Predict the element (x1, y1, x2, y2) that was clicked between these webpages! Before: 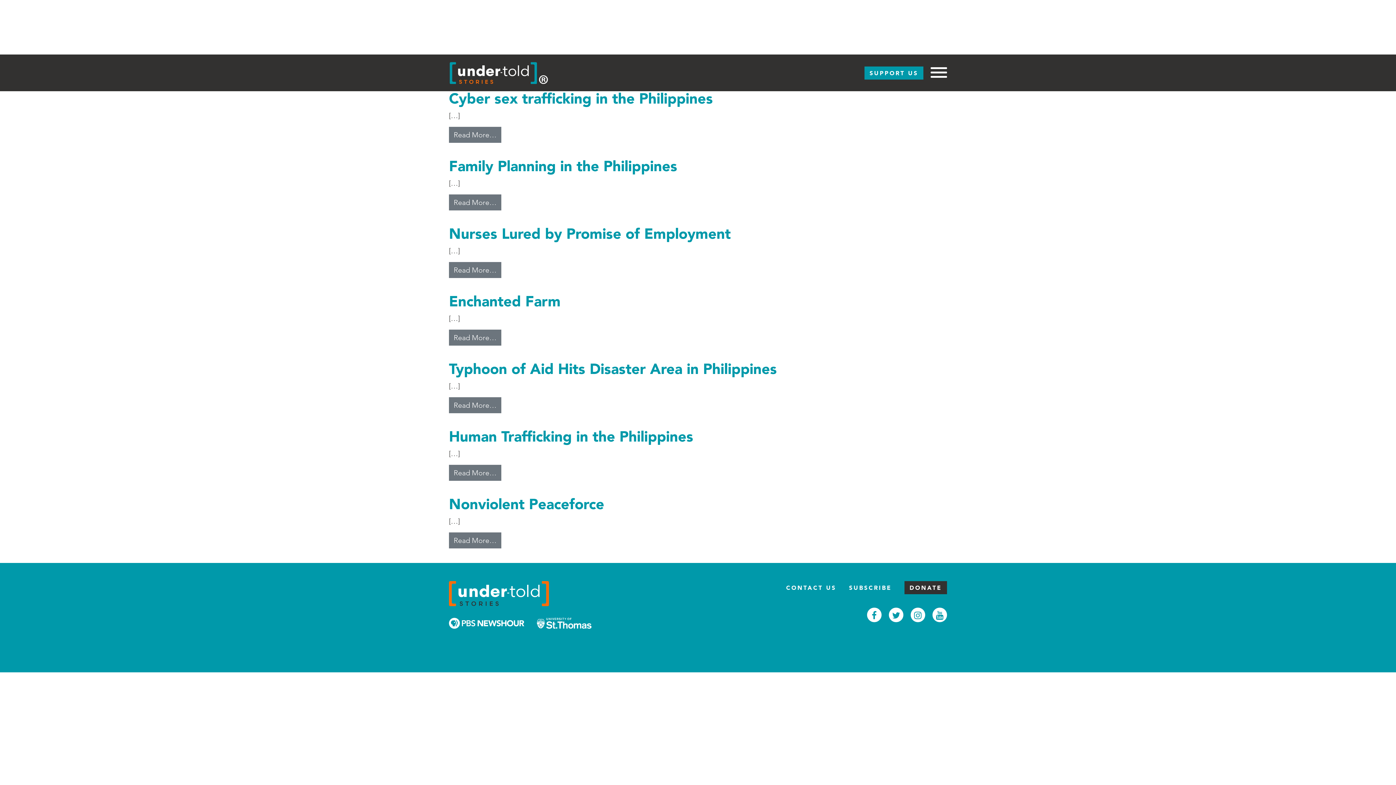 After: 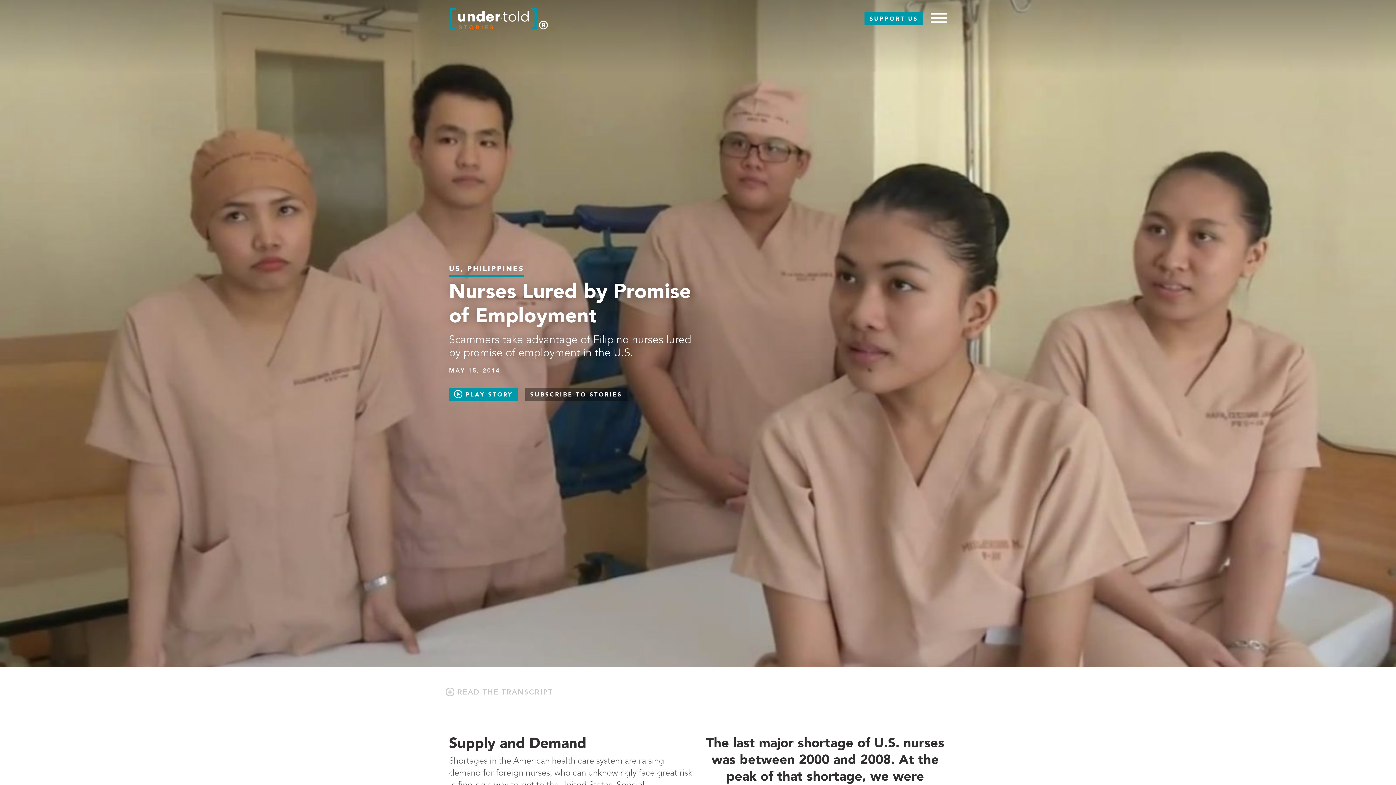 Action: bbox: (449, 224, 730, 242) label: Nurses Lured by Promise of Employment